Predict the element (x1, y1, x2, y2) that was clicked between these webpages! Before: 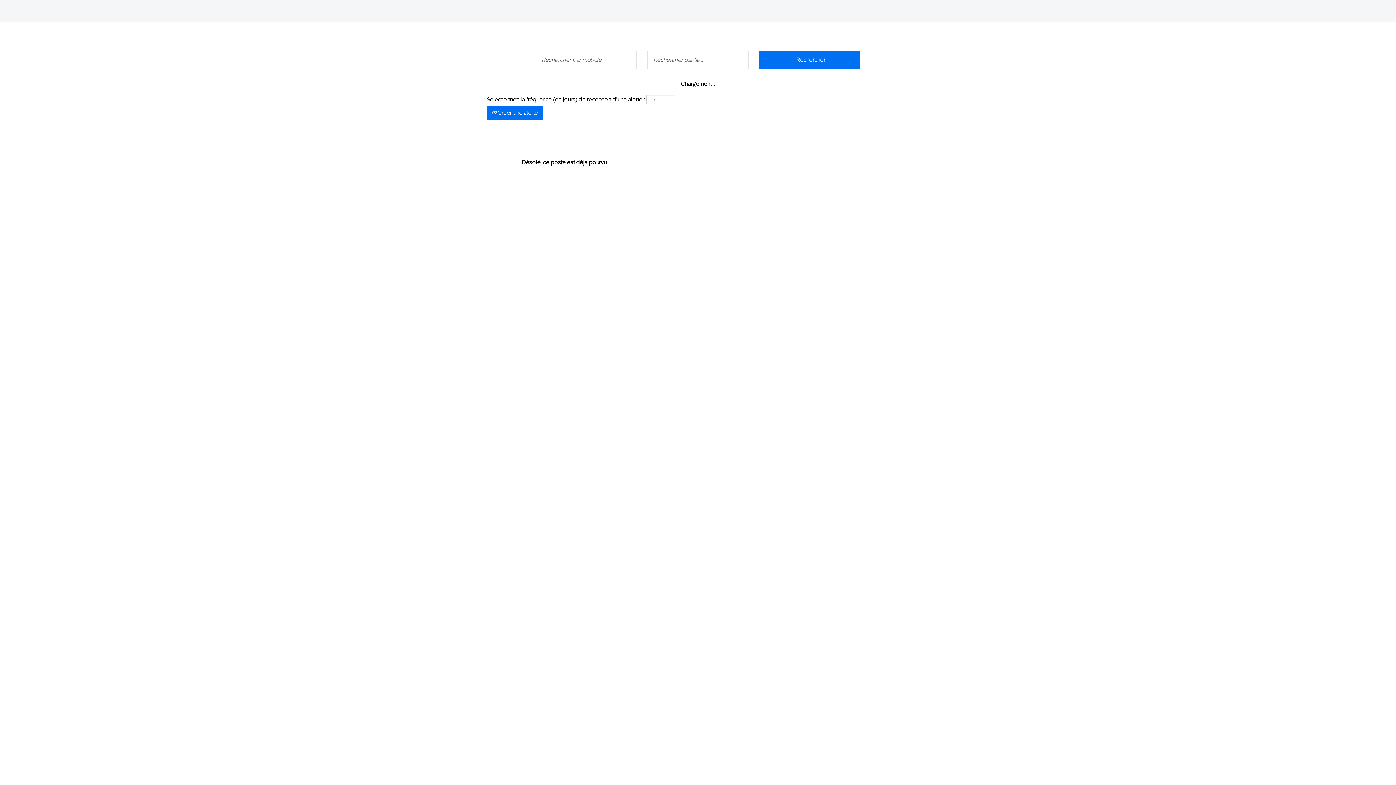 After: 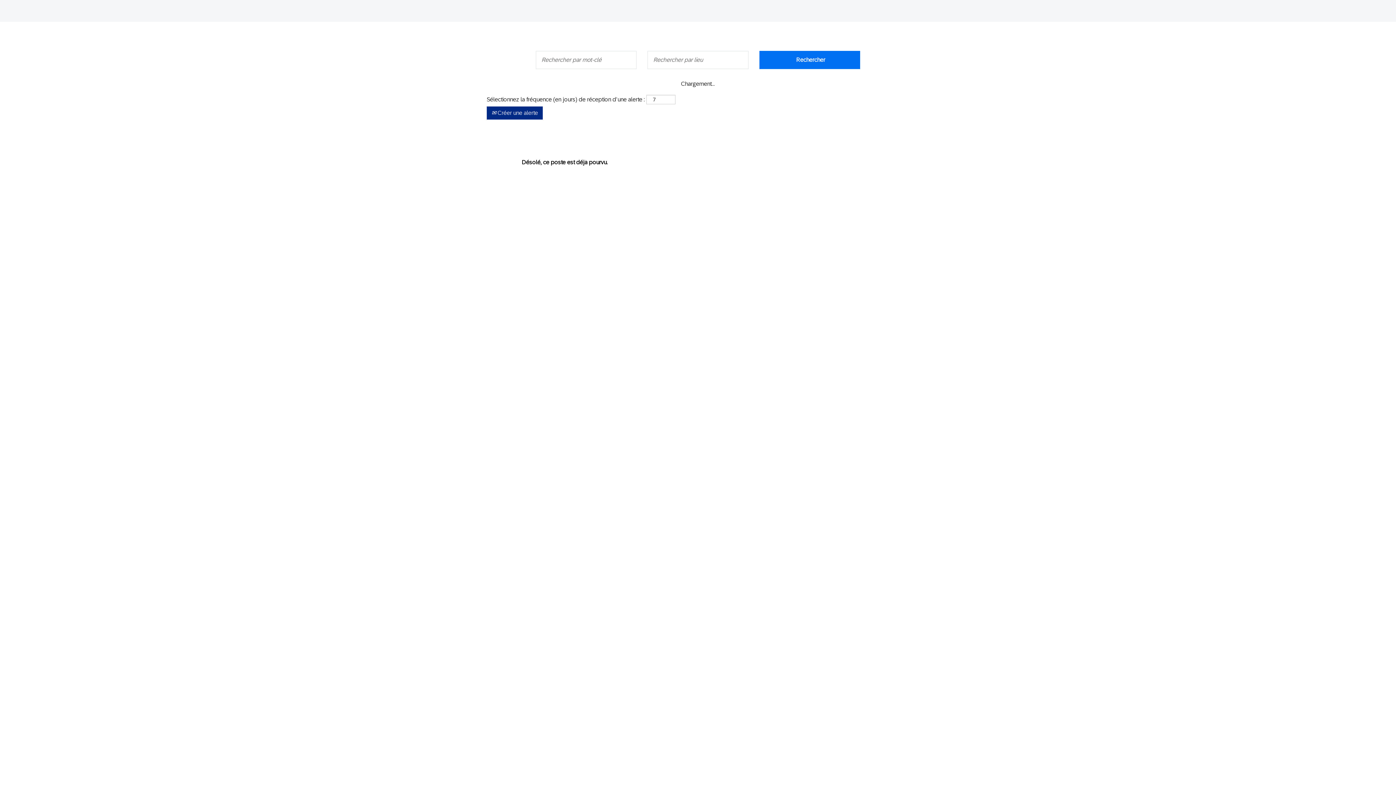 Action: label:  Créer une alerte bbox: (486, 106, 542, 119)